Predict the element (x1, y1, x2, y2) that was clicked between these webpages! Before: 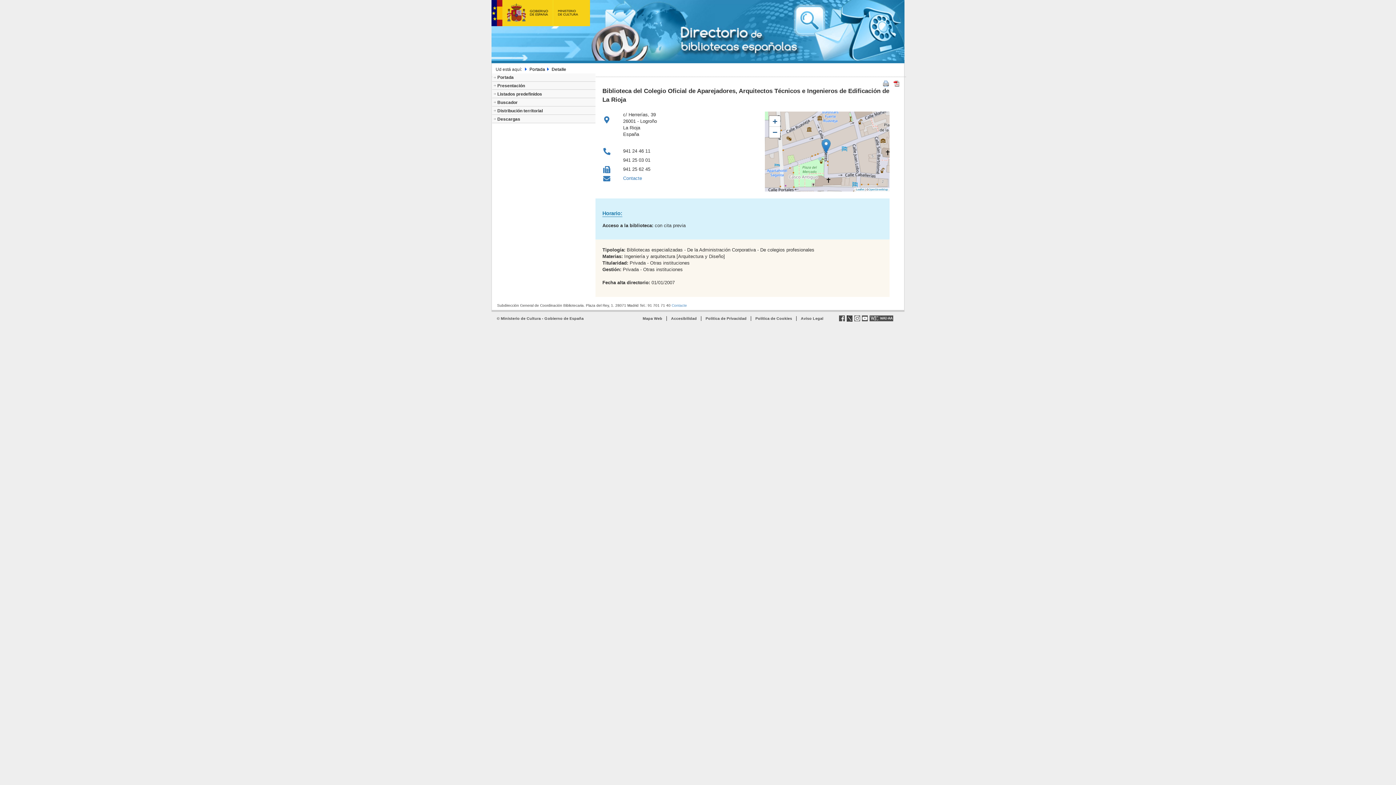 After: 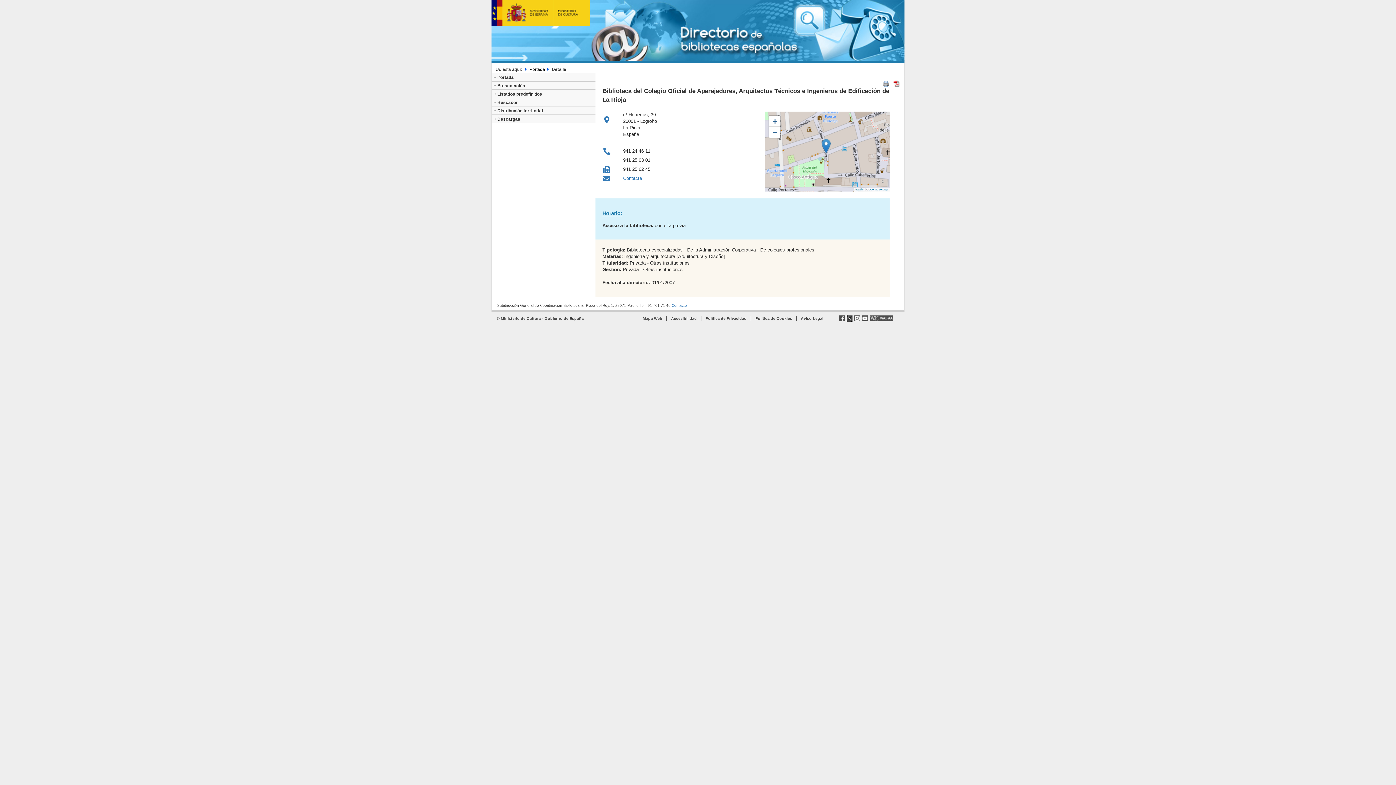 Action: label: Política de Privacidad bbox: (705, 316, 746, 320)